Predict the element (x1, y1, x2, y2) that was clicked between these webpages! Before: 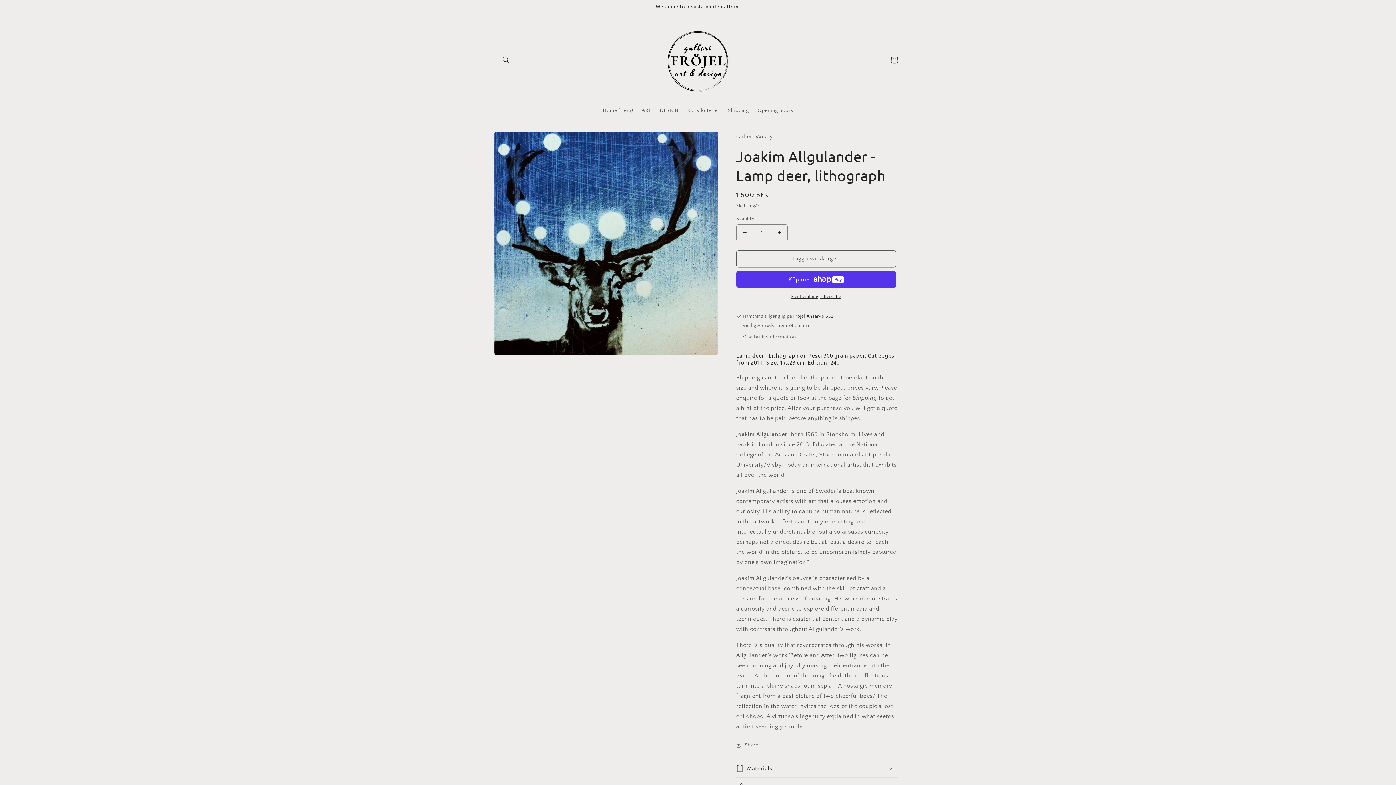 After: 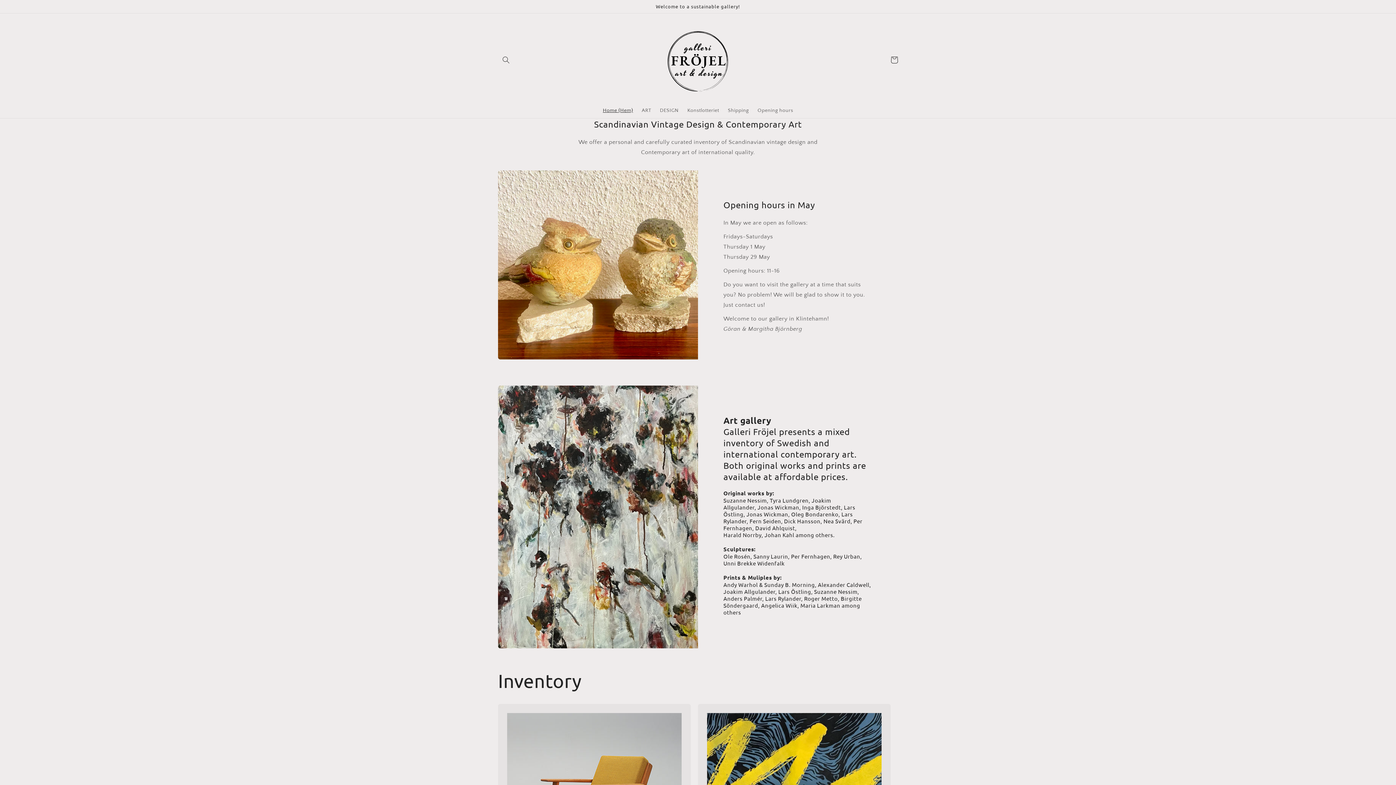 Action: label: Home (Hem) bbox: (598, 102, 637, 118)